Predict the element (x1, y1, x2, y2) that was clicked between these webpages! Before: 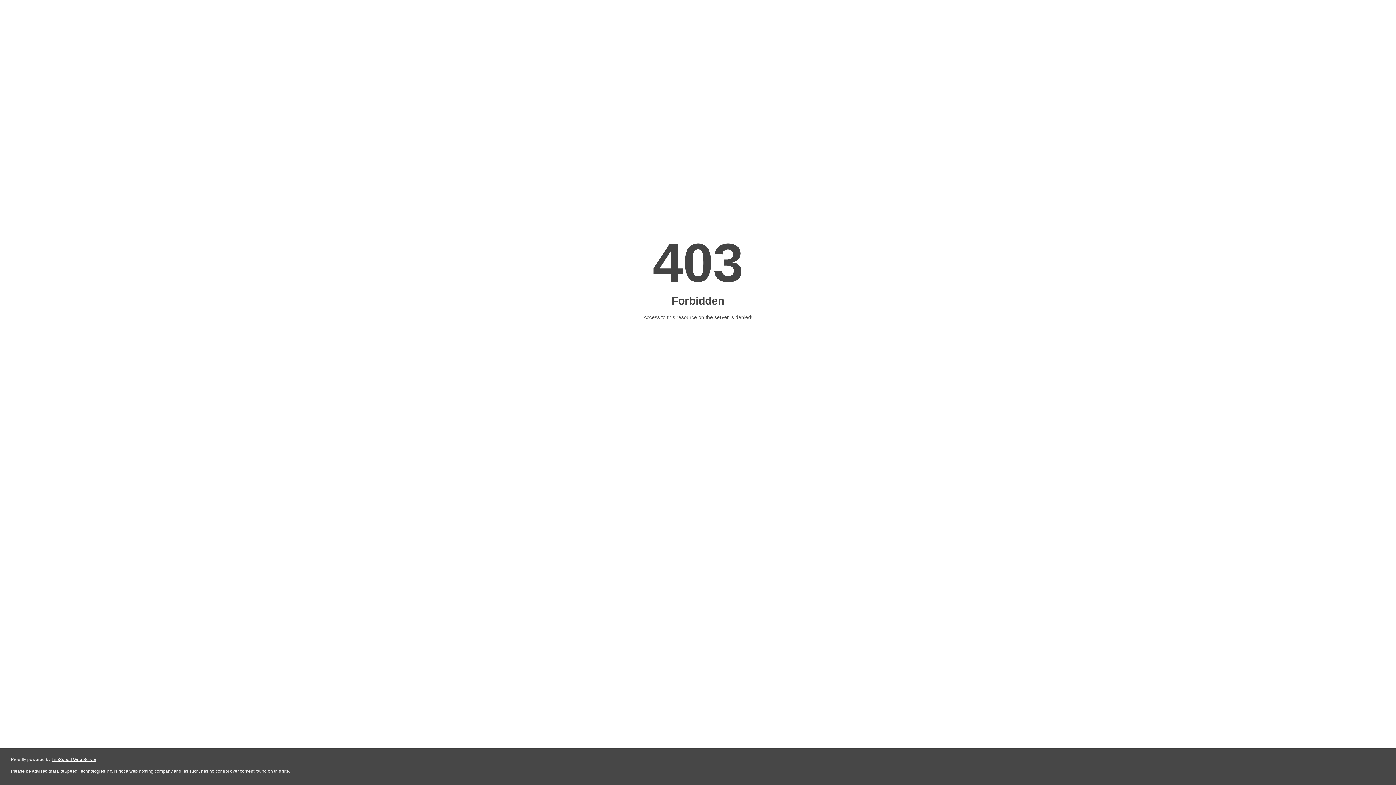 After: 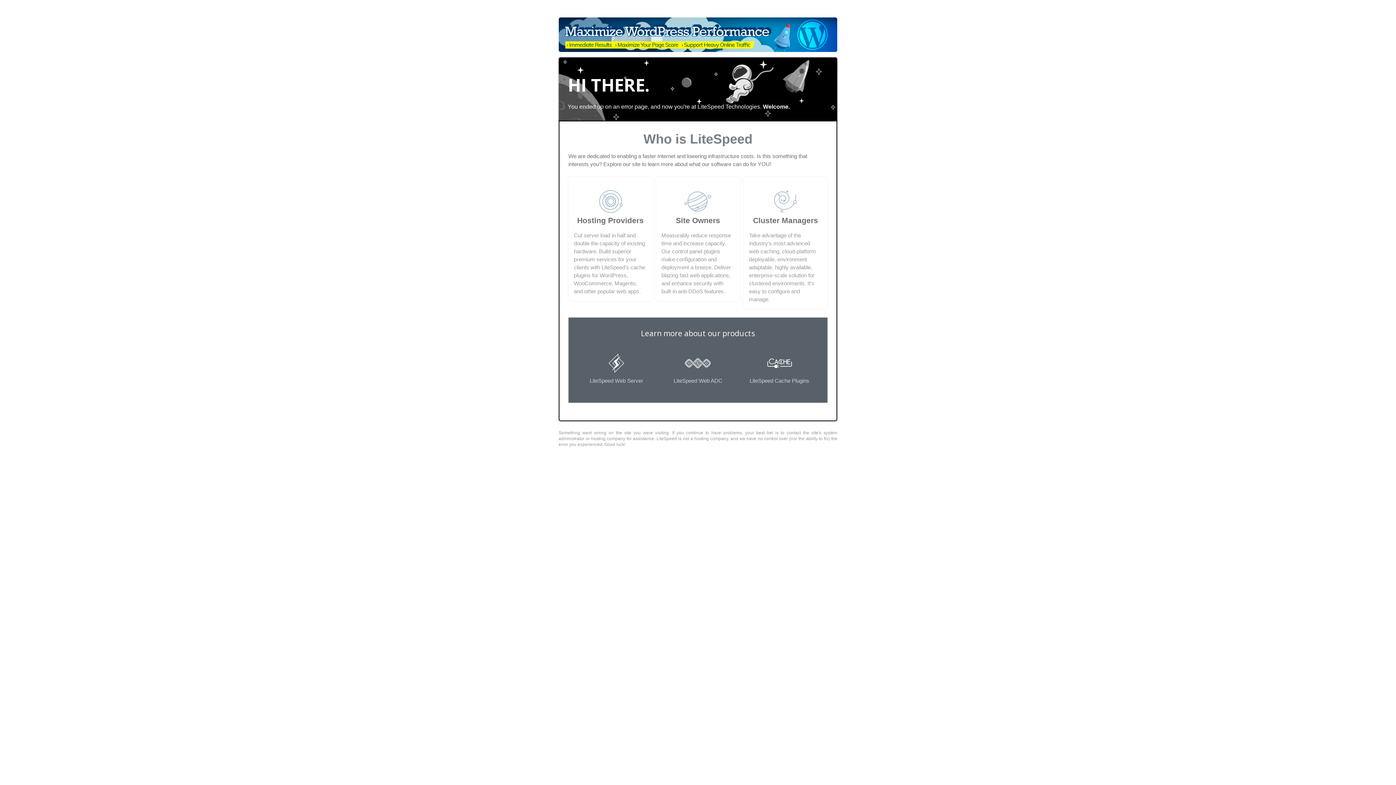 Action: bbox: (51, 757, 96, 762) label: LiteSpeed Web Server